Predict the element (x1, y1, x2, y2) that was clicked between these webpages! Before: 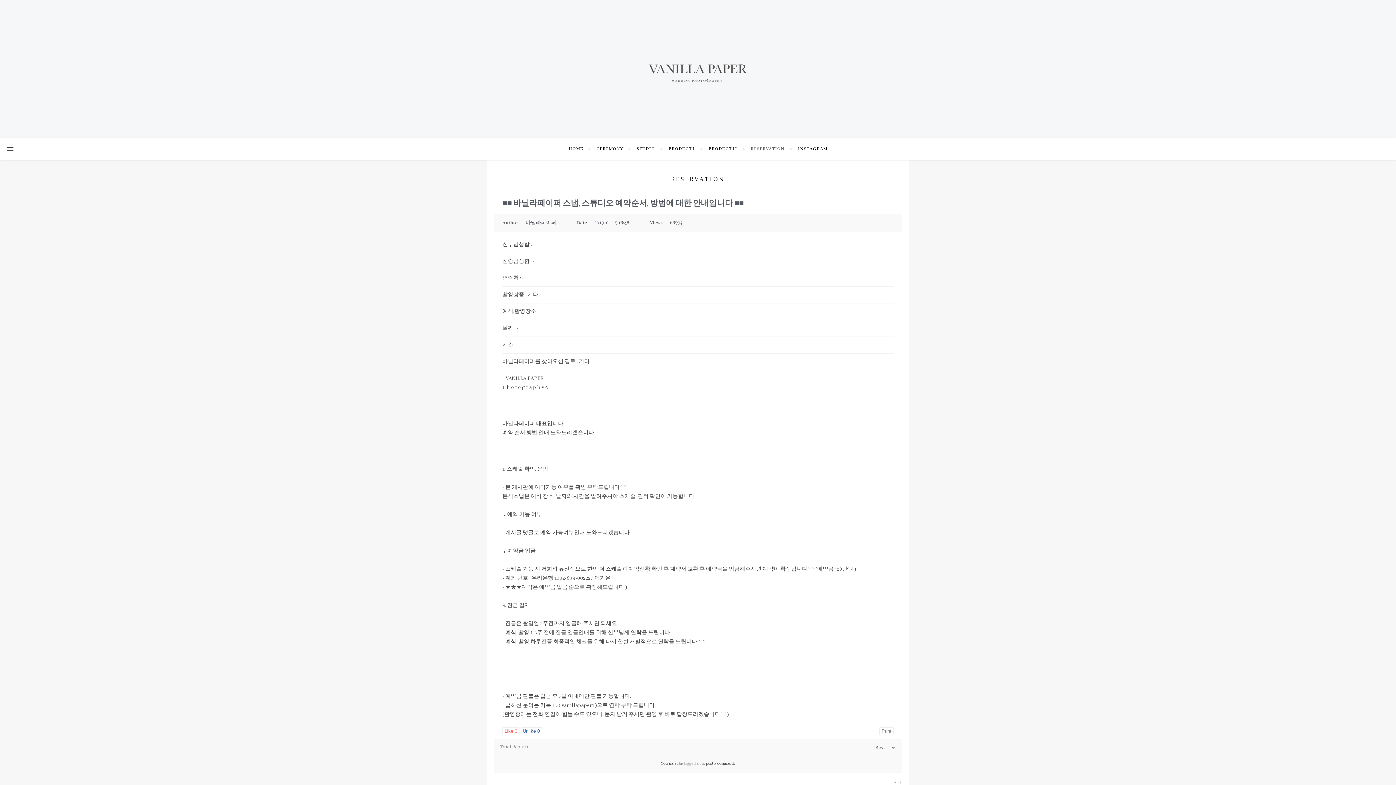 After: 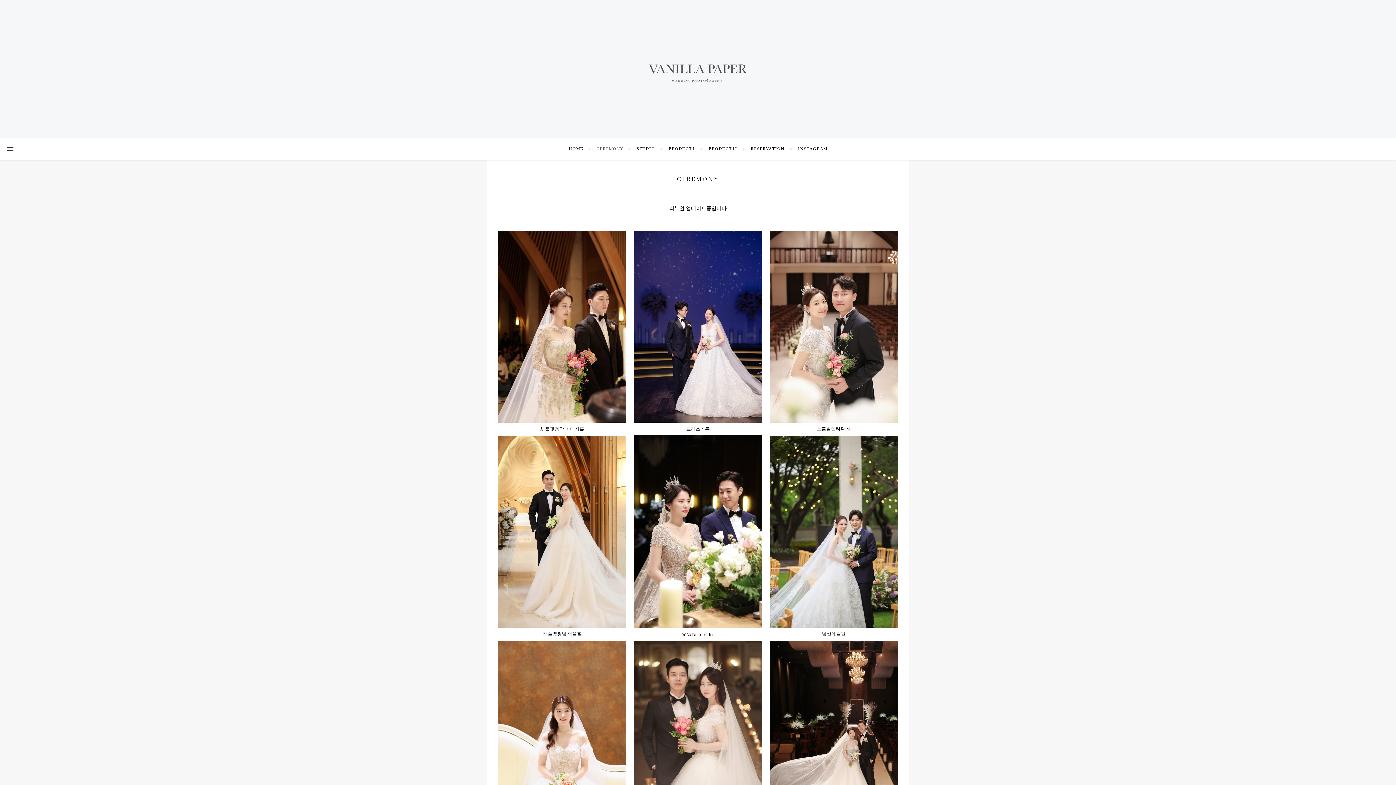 Action: bbox: (590, 138, 629, 160) label: CEREMONY